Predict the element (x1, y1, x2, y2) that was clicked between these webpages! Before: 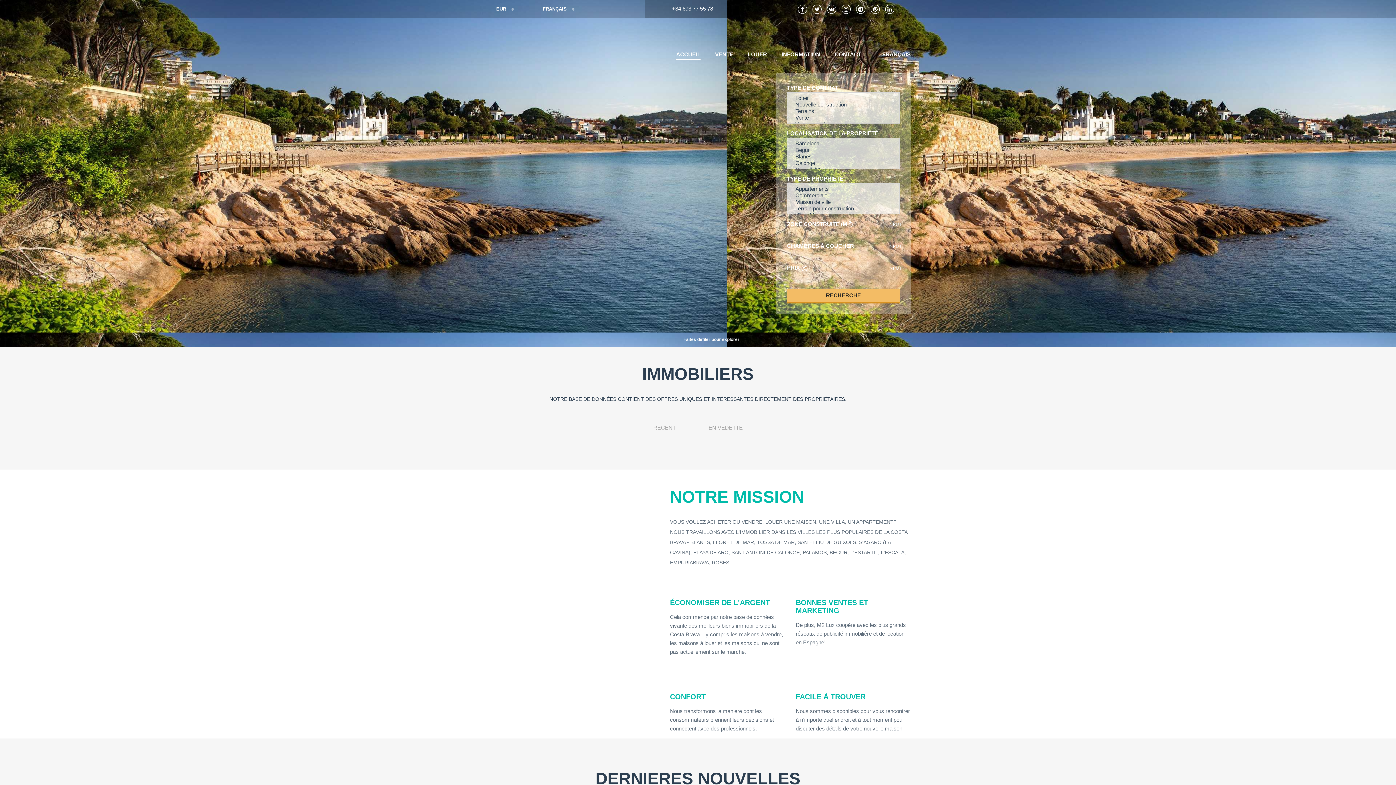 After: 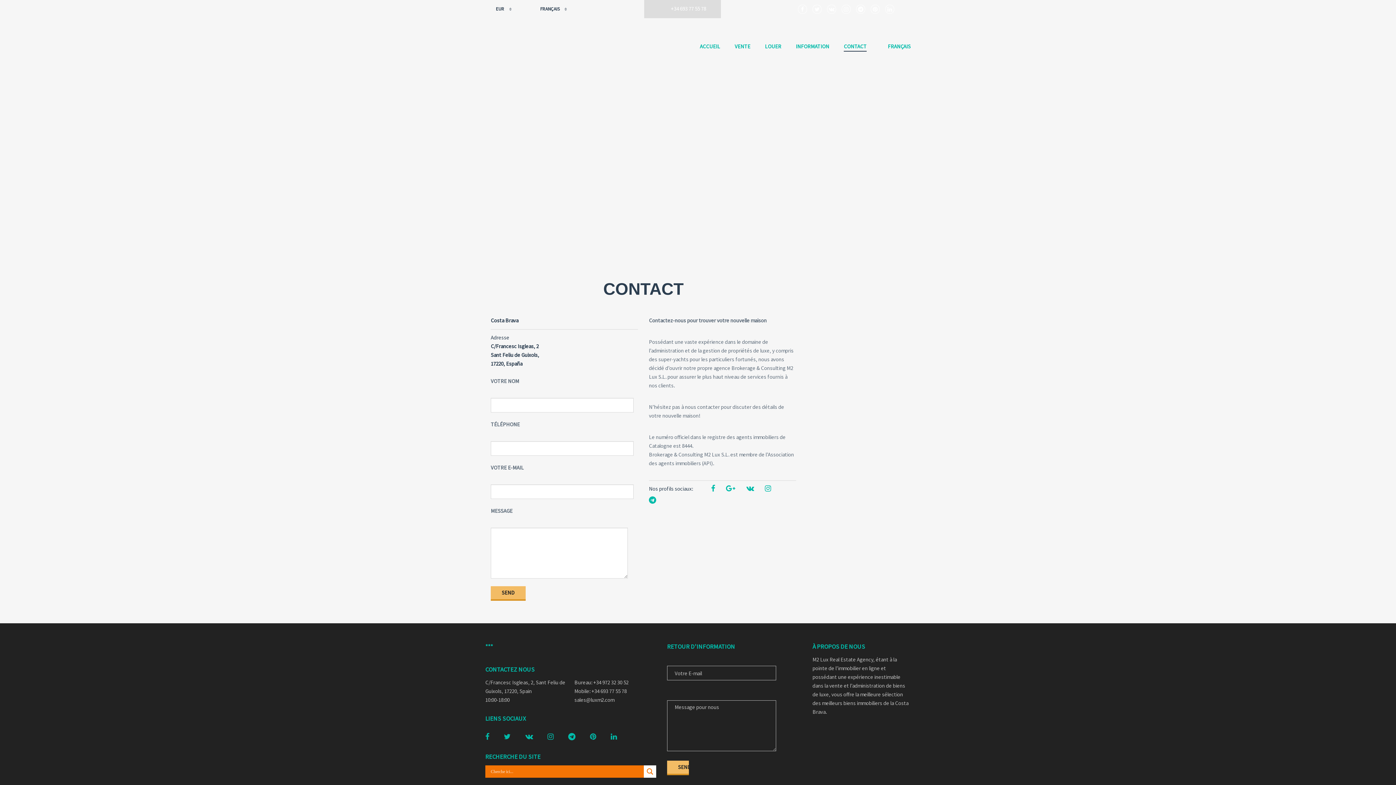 Action: bbox: (834, 50, 861, 58) label: CONTACT